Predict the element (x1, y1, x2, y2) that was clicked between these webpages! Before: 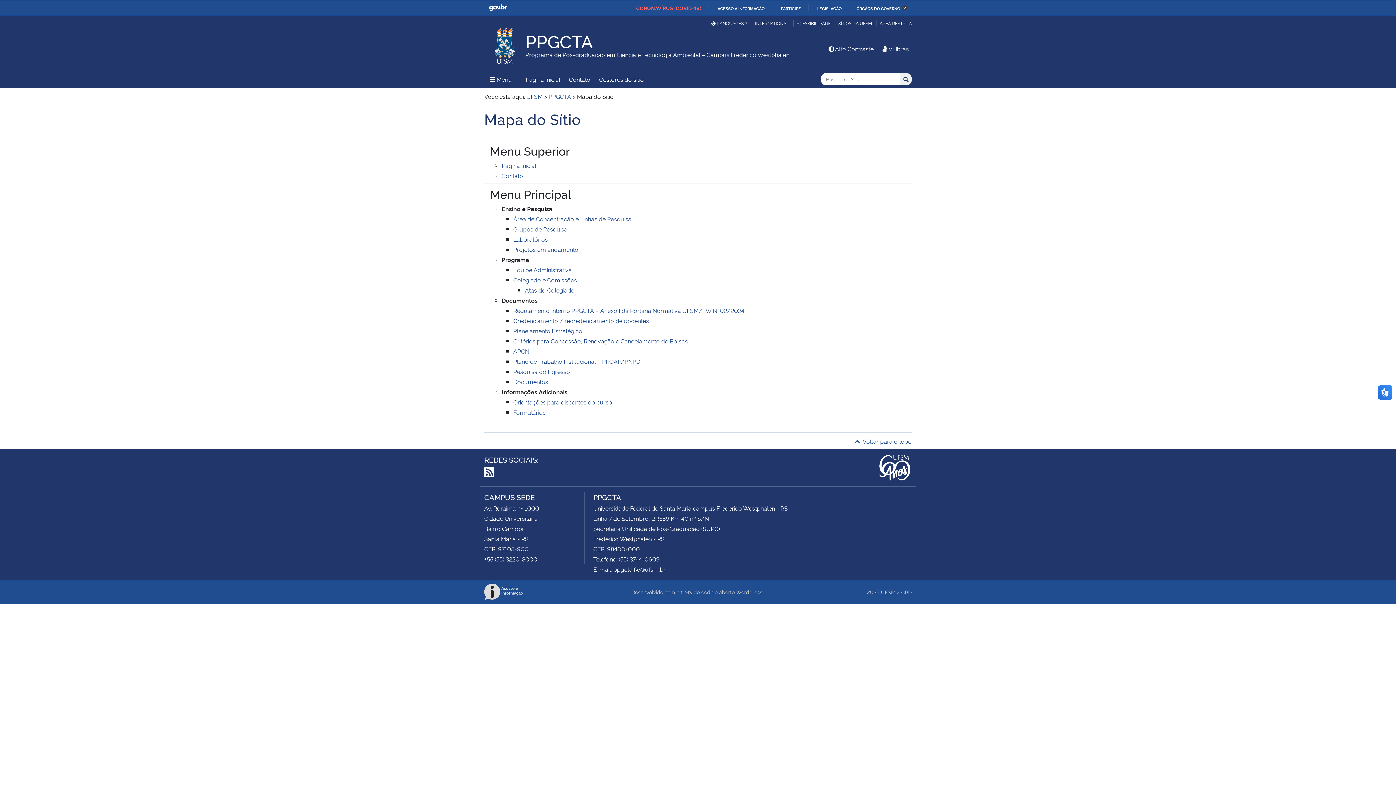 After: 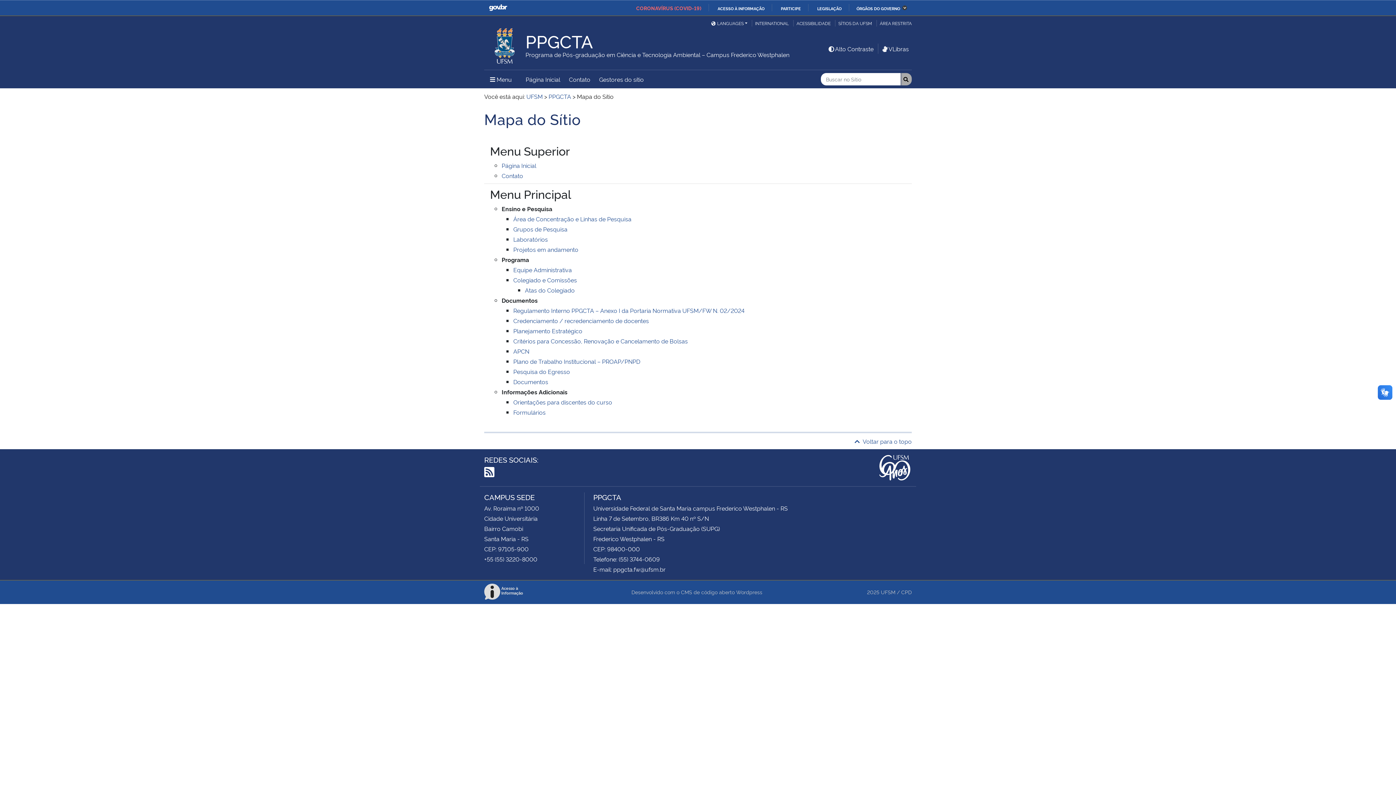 Action: bbox: (900, 72, 912, 85) label: Buscar